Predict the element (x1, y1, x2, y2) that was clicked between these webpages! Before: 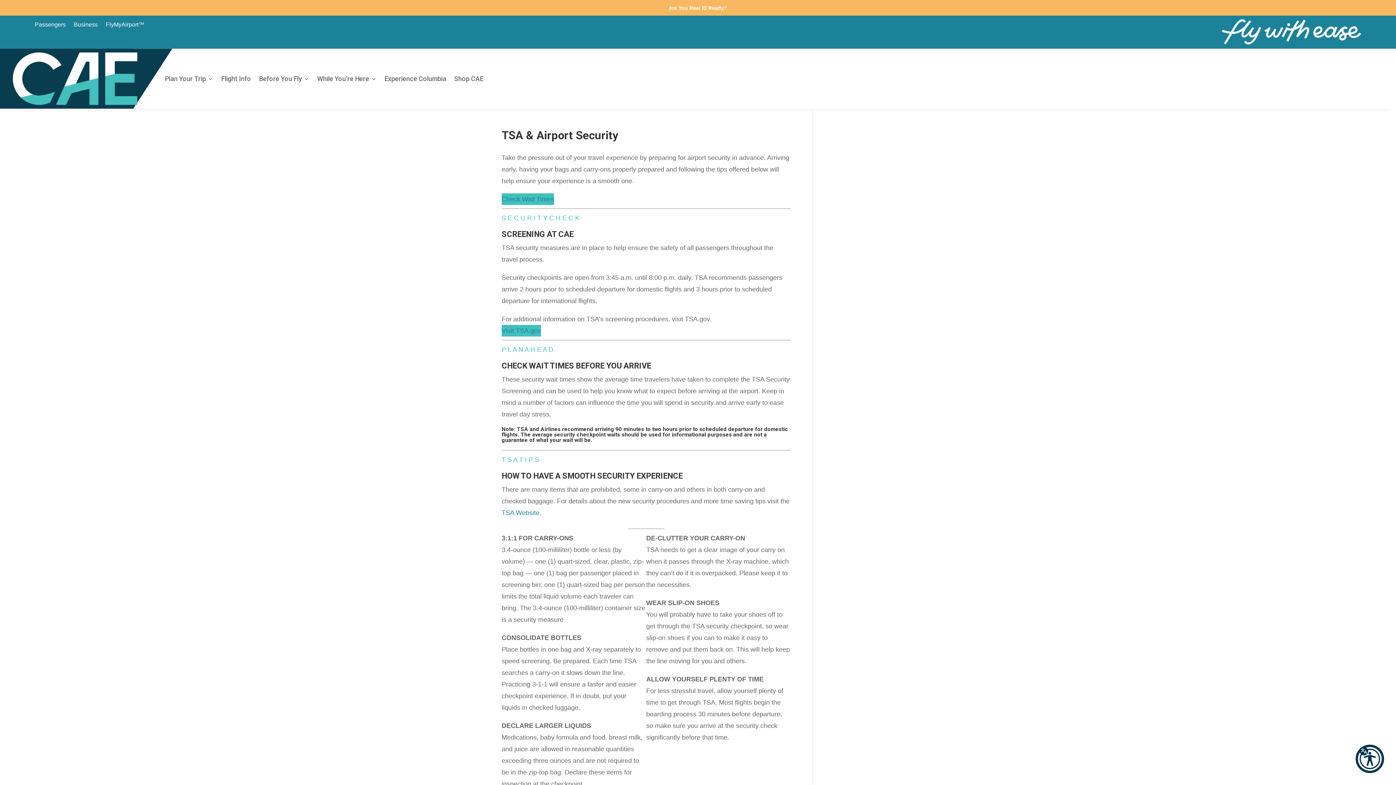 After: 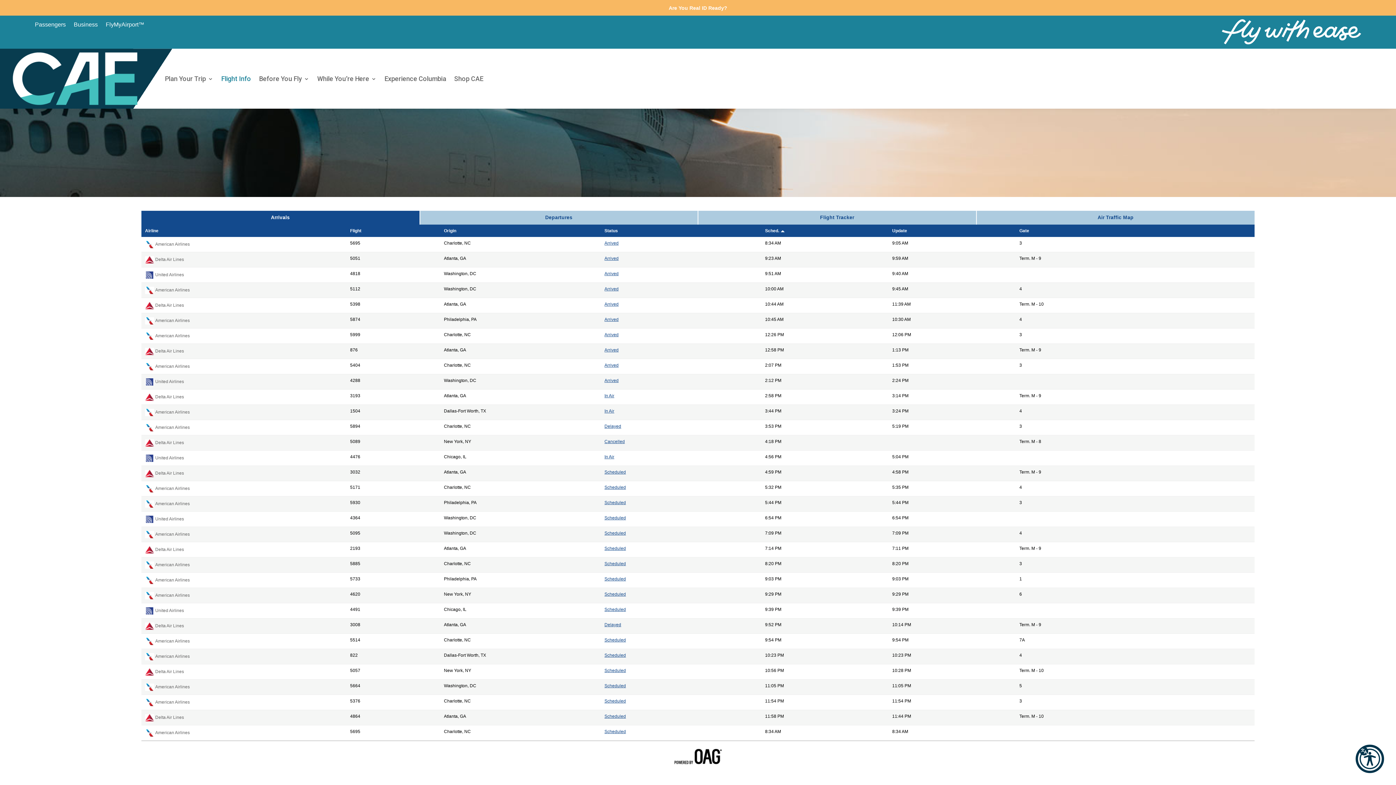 Action: label: Flight Info bbox: (221, 52, 251, 105)